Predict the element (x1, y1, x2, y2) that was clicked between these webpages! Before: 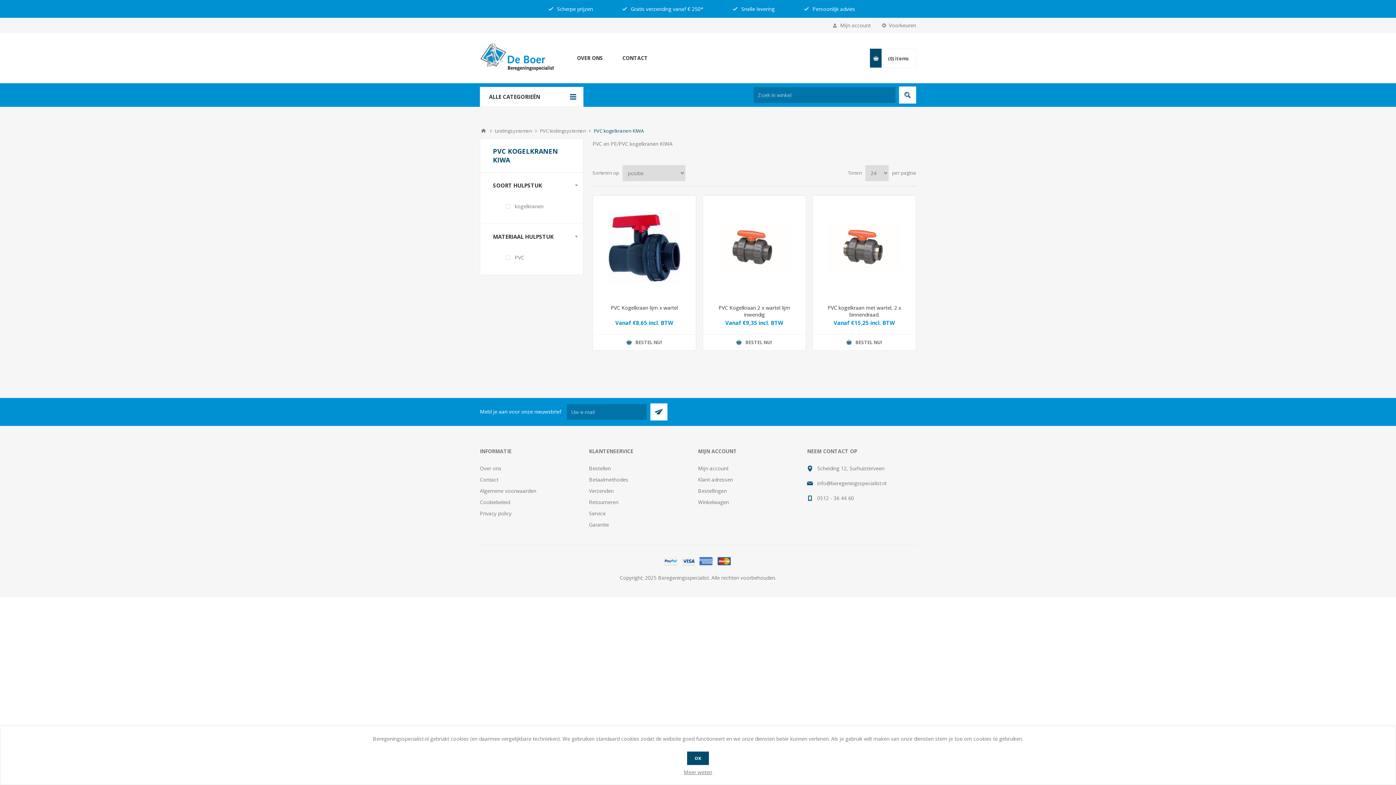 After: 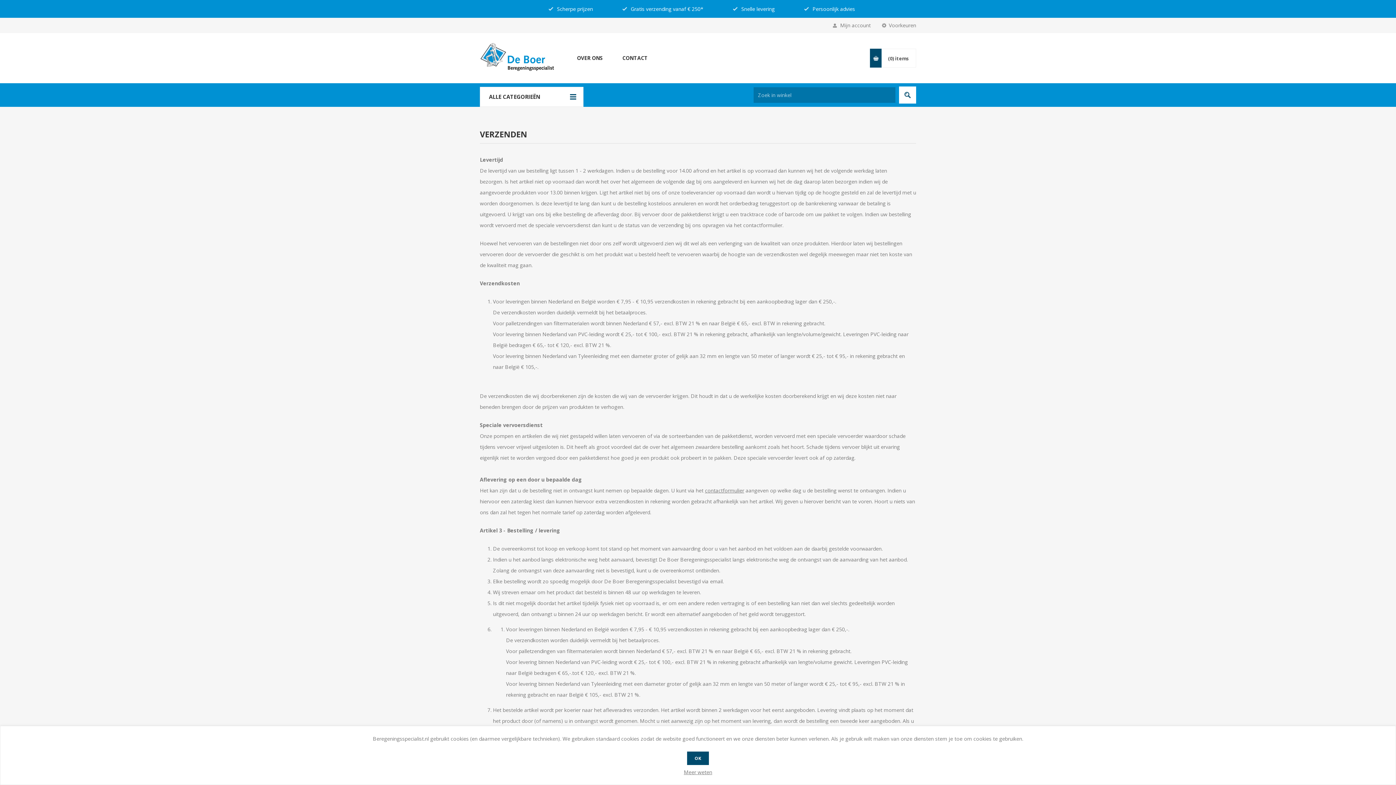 Action: bbox: (589, 487, 613, 494) label: Verzenden